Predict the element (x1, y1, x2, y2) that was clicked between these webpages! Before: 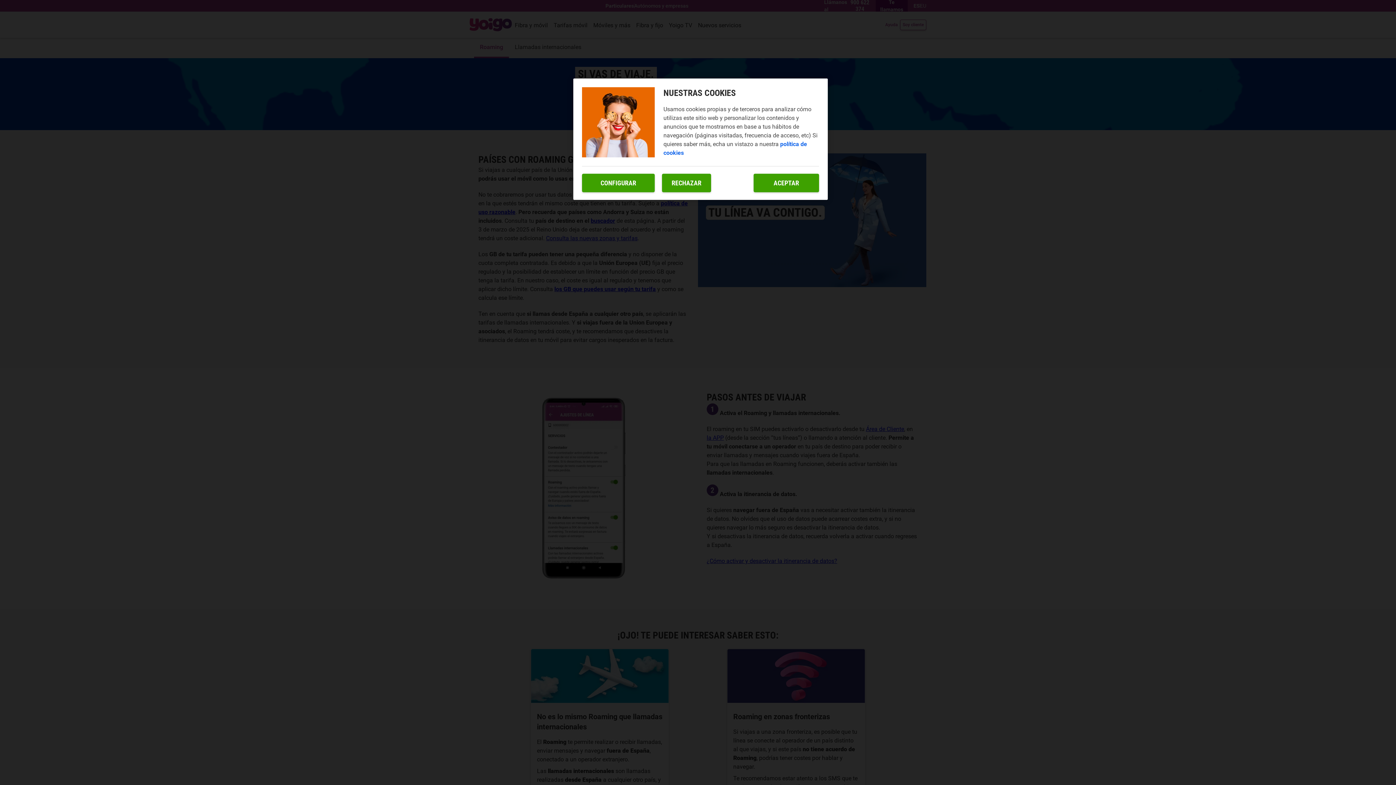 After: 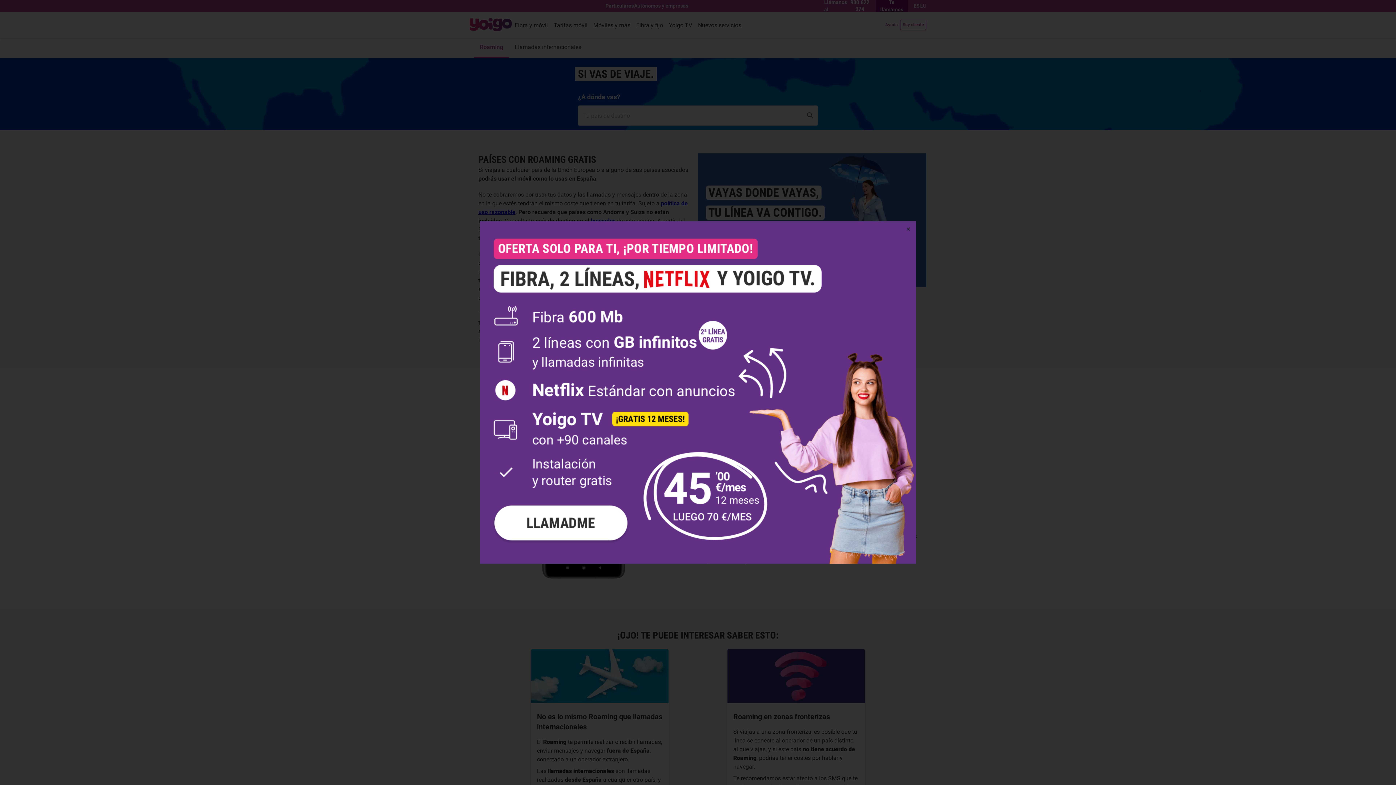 Action: label: ACEPTAR bbox: (753, 173, 819, 192)